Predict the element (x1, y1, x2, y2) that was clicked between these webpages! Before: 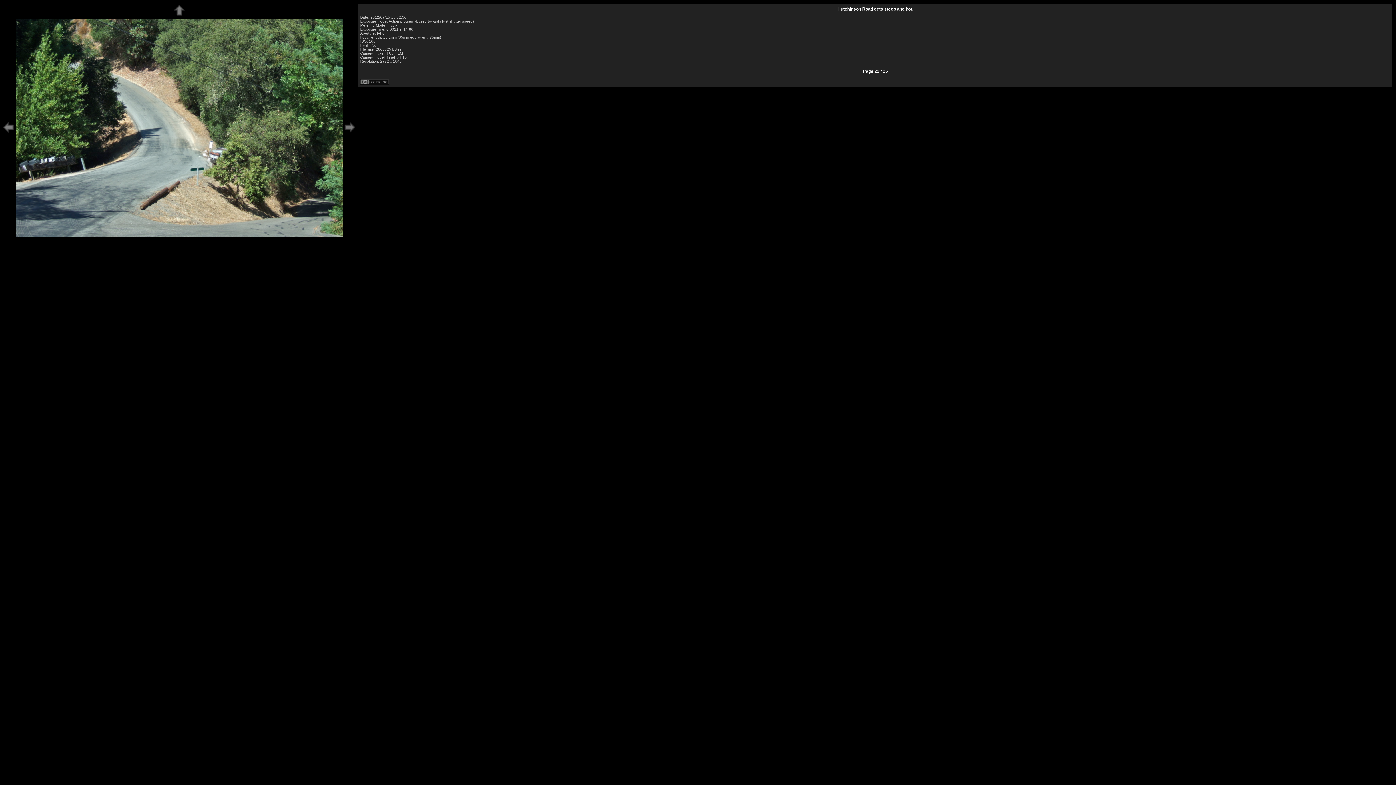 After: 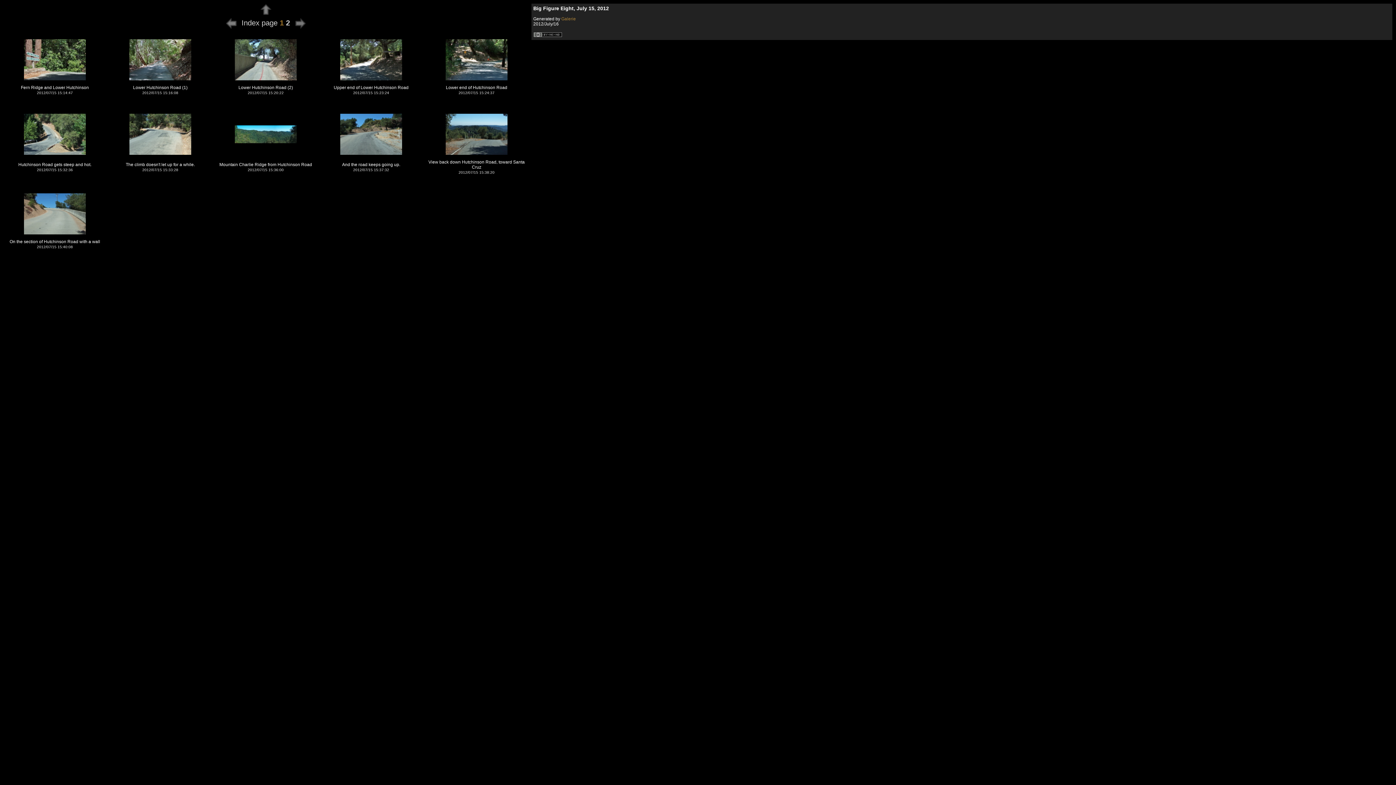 Action: bbox: (173, 12, 185, 17)